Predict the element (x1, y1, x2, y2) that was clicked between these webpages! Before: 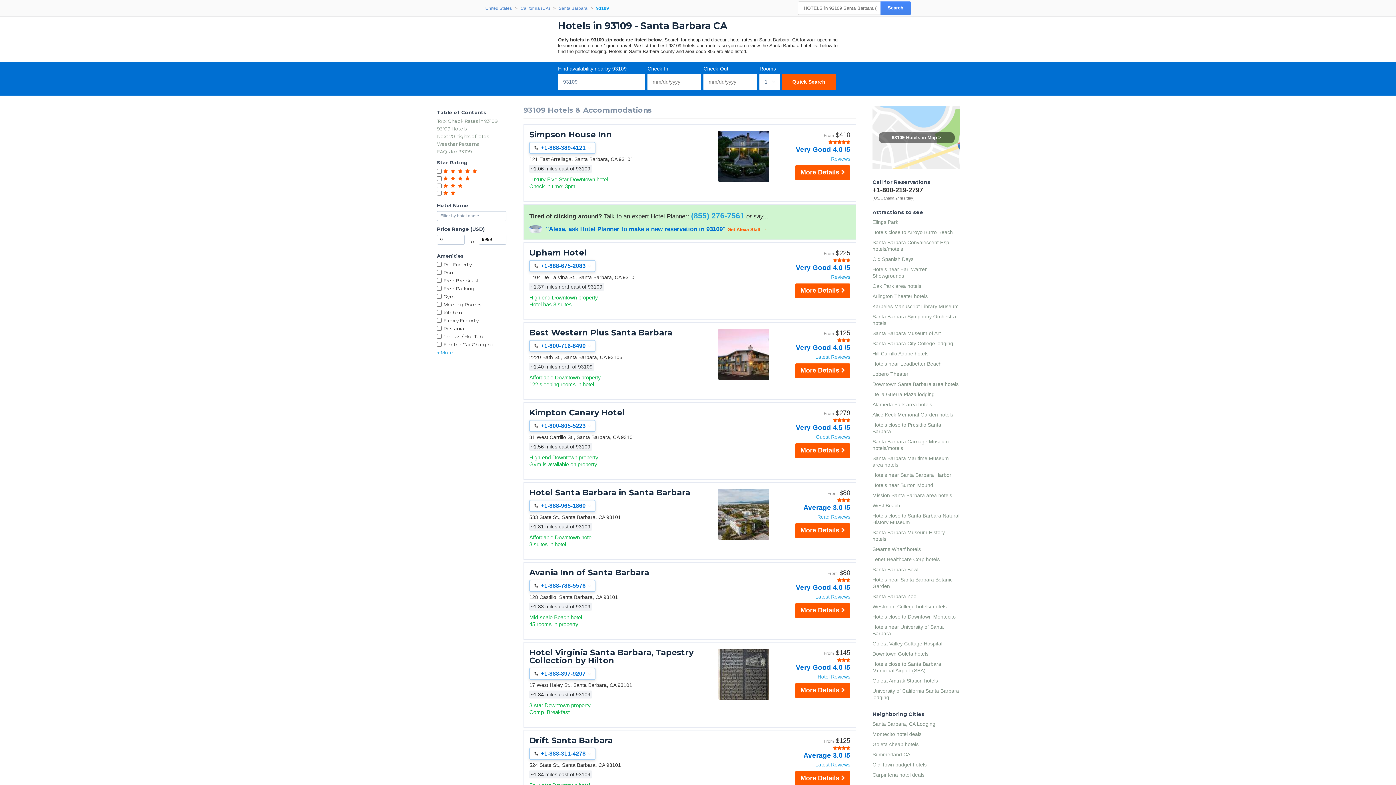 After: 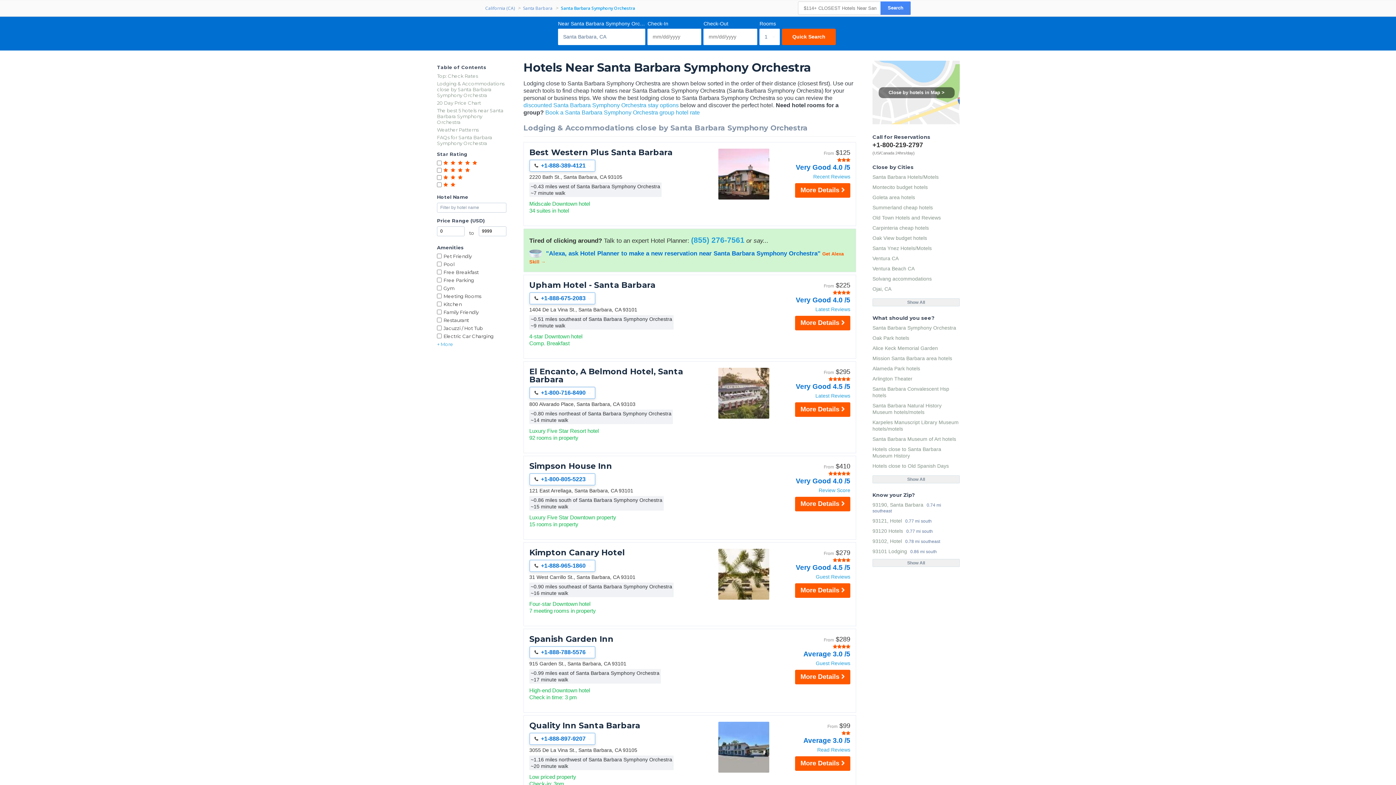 Action: bbox: (872, 311, 960, 328) label: Santa Barbara Symphony Orchestra hotels